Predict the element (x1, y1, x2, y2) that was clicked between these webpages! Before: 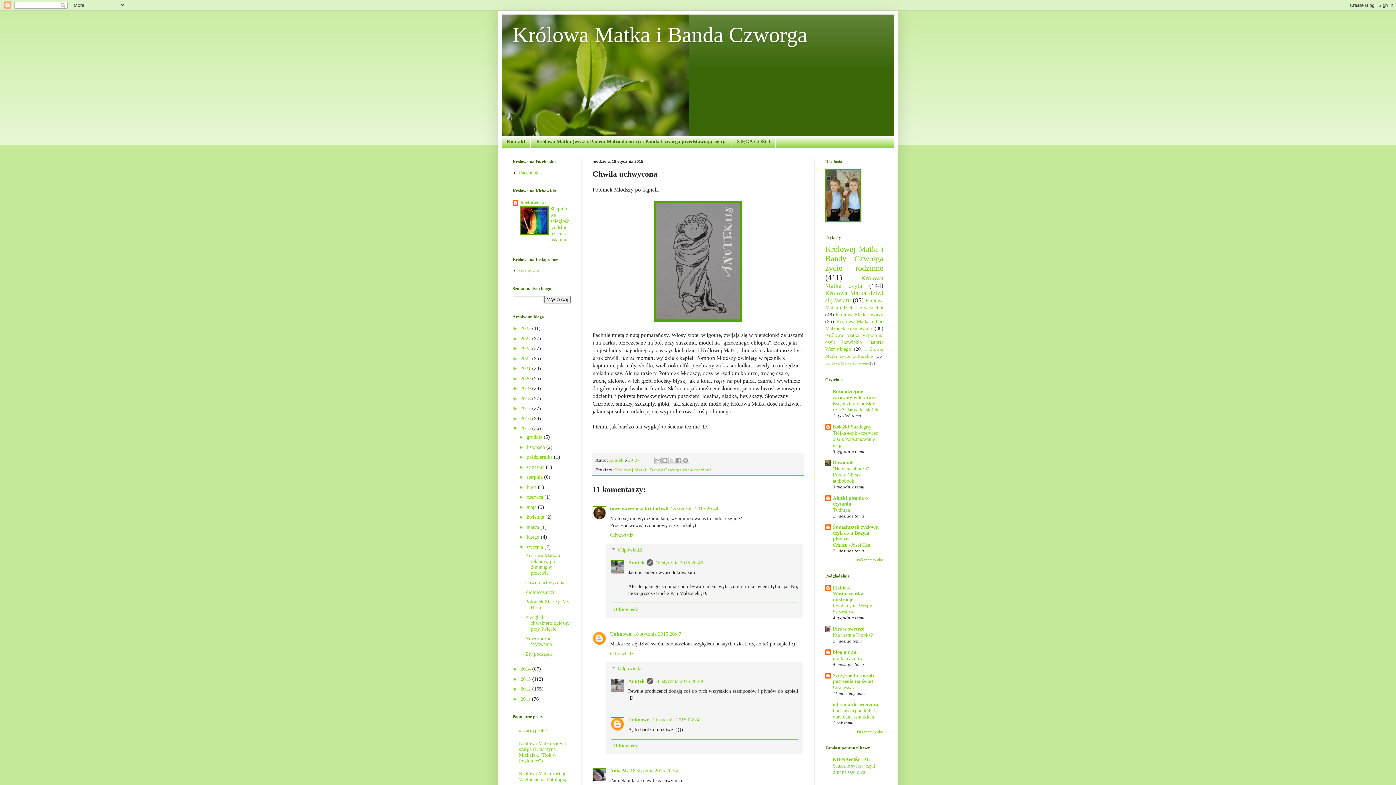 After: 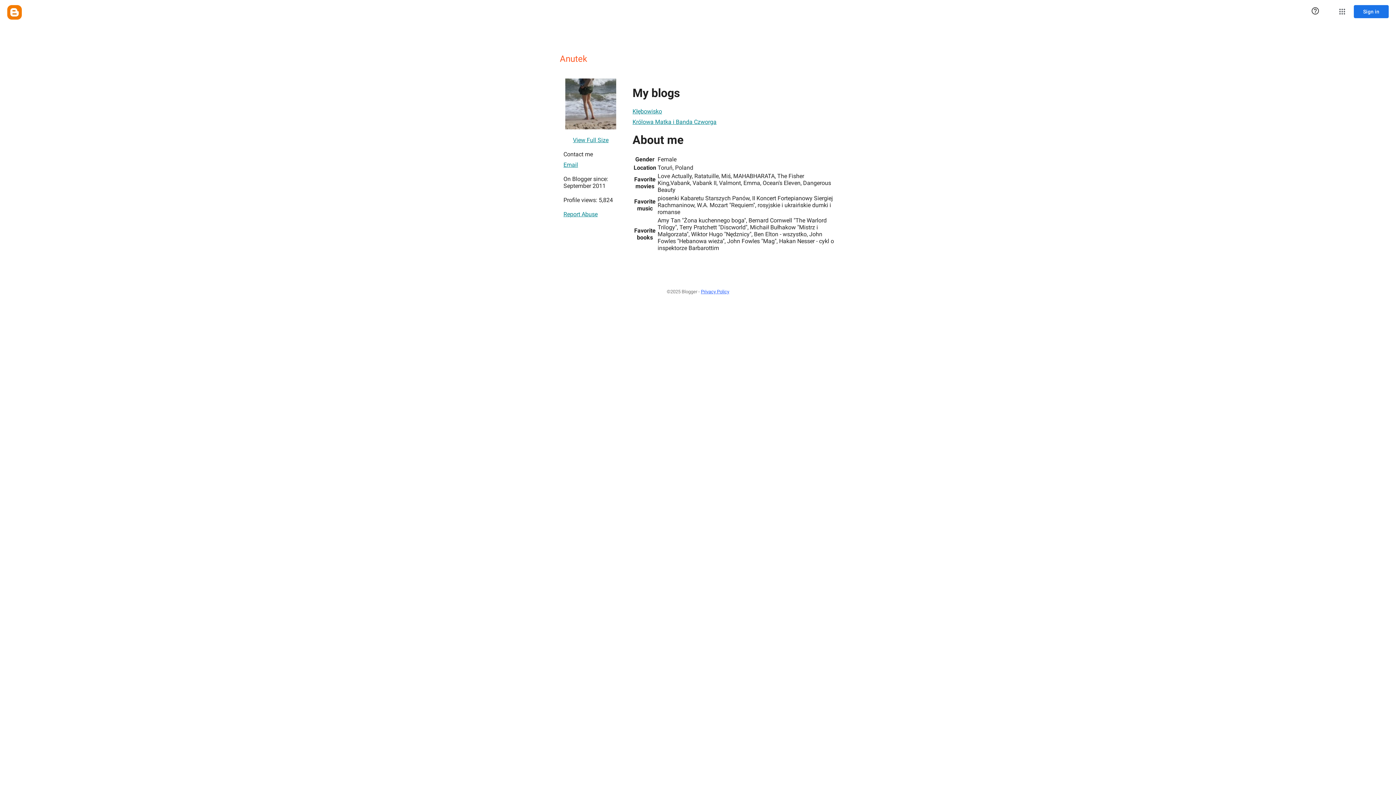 Action: bbox: (628, 678, 644, 684) label: Anutek